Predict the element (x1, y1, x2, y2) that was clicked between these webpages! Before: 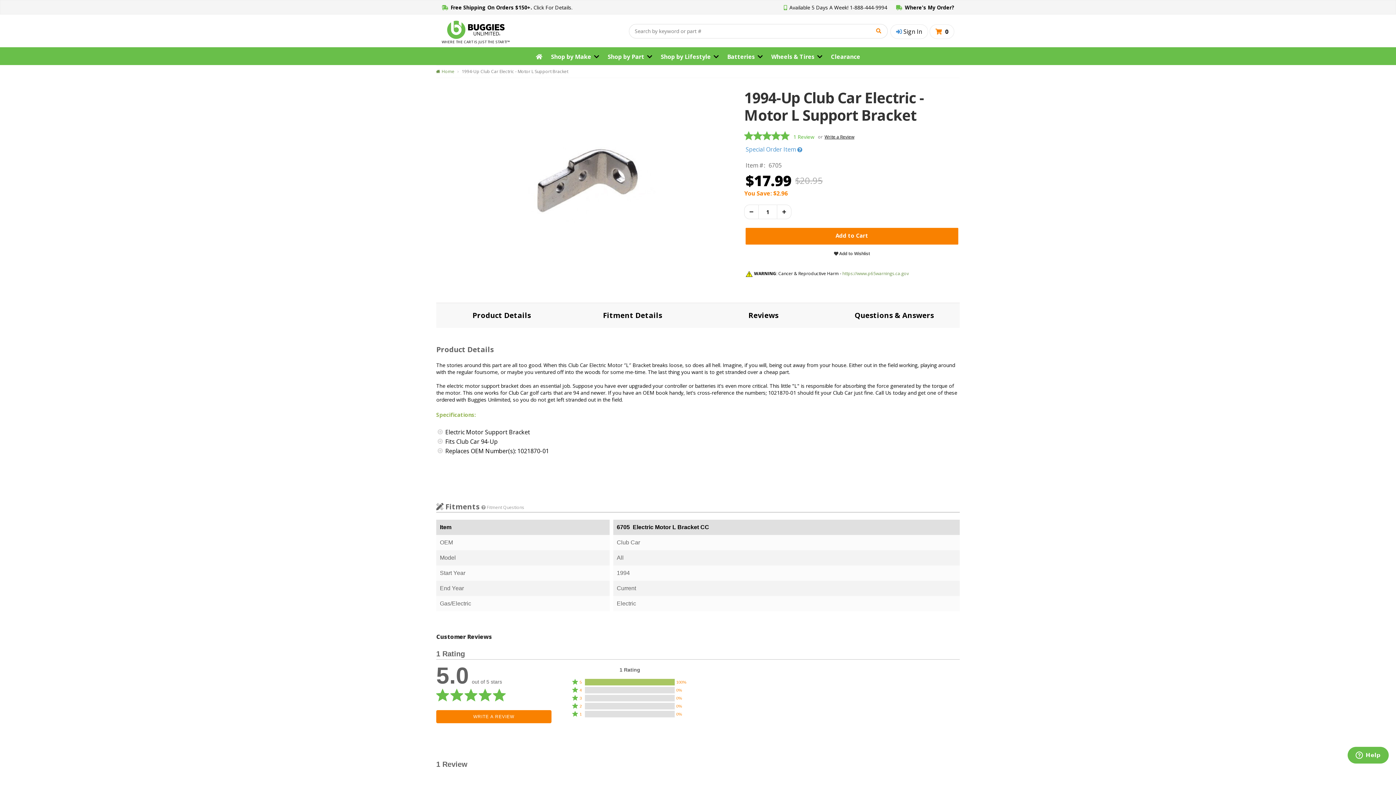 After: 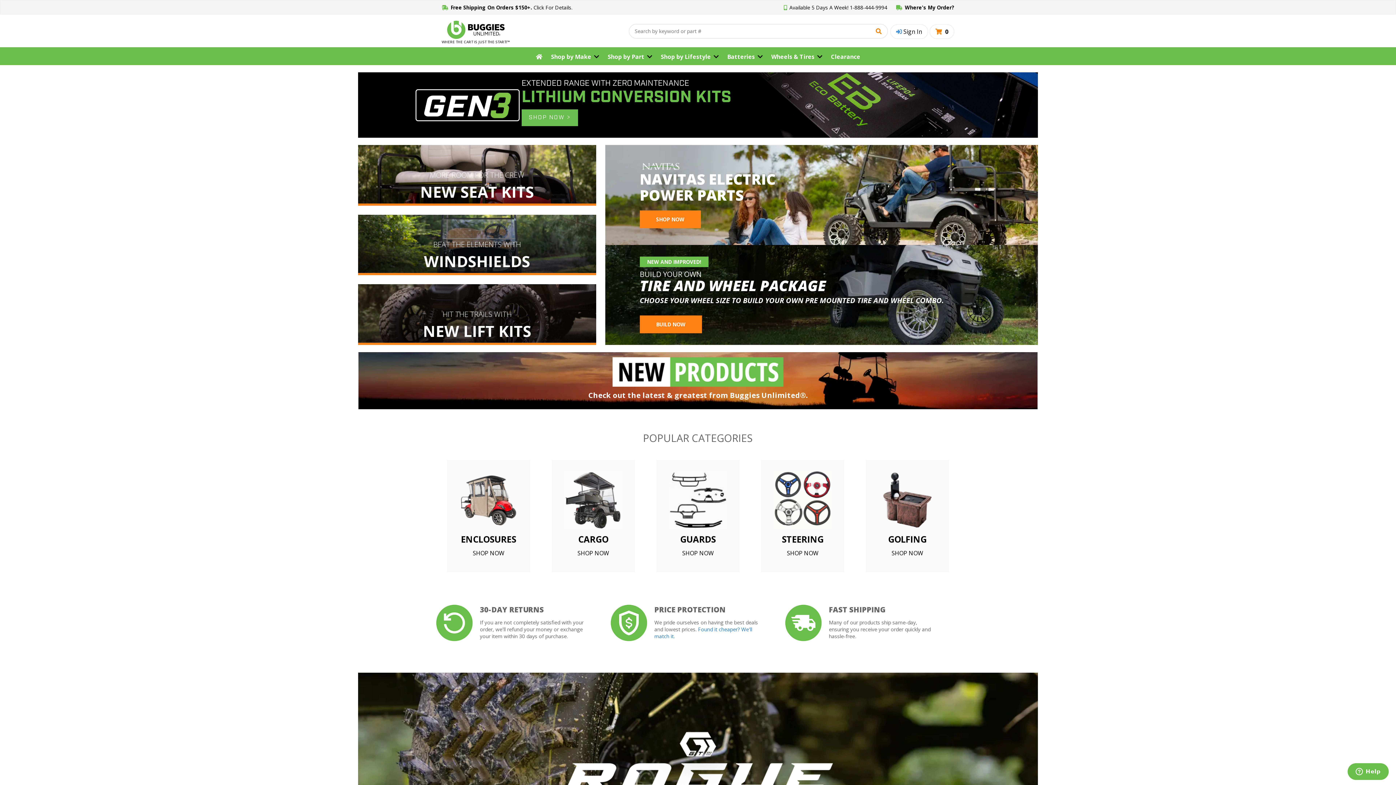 Action: bbox: (535, 47, 542, 65)